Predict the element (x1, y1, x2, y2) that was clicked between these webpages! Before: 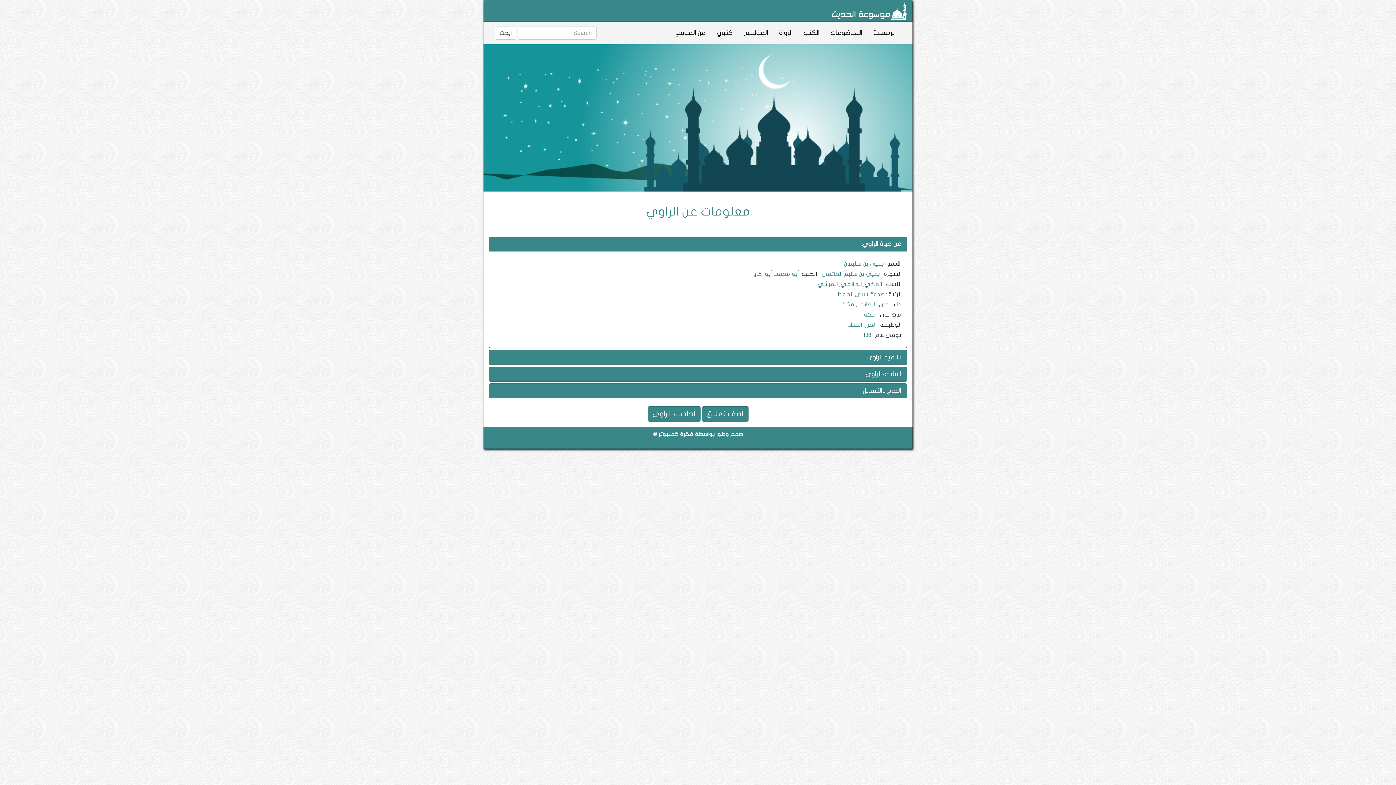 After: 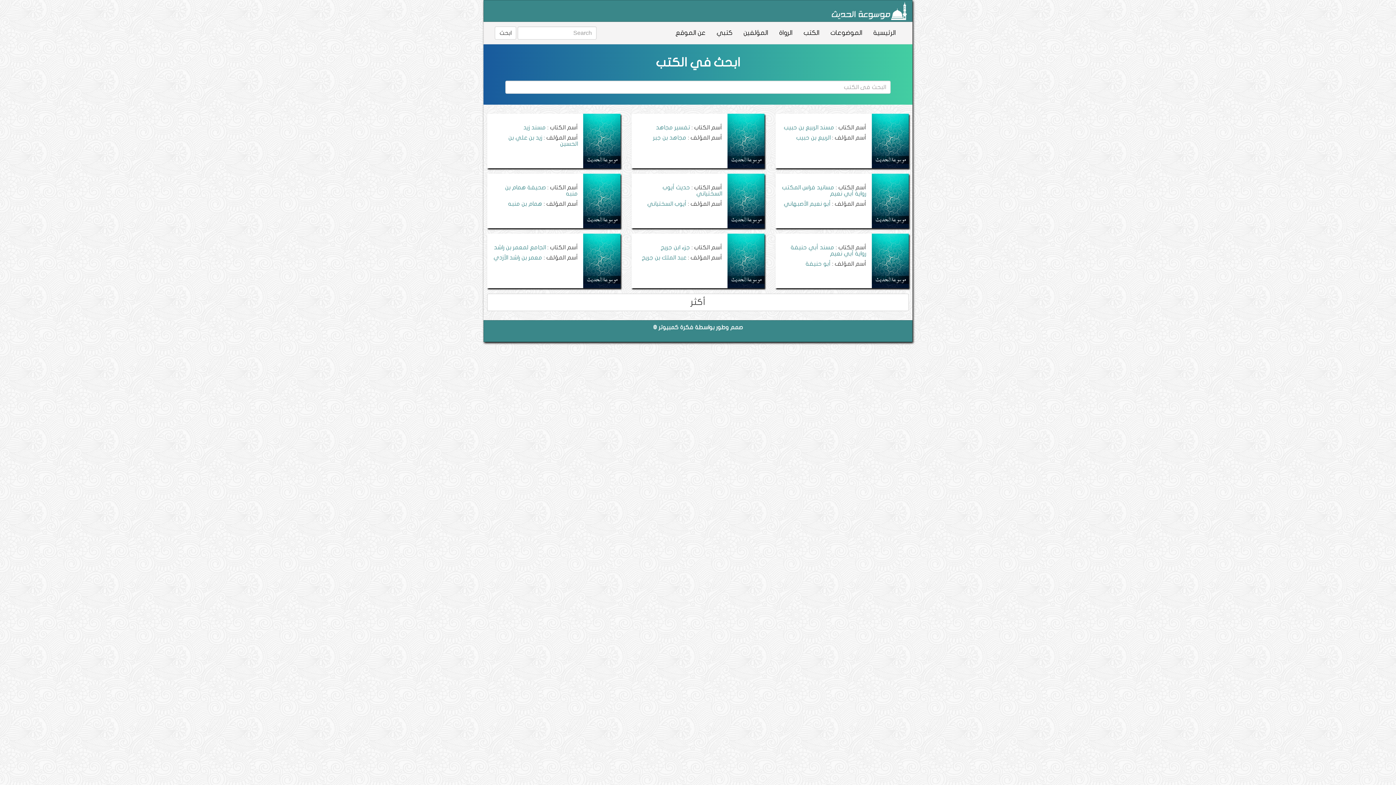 Action: bbox: (798, 22, 825, 44) label: الكتب